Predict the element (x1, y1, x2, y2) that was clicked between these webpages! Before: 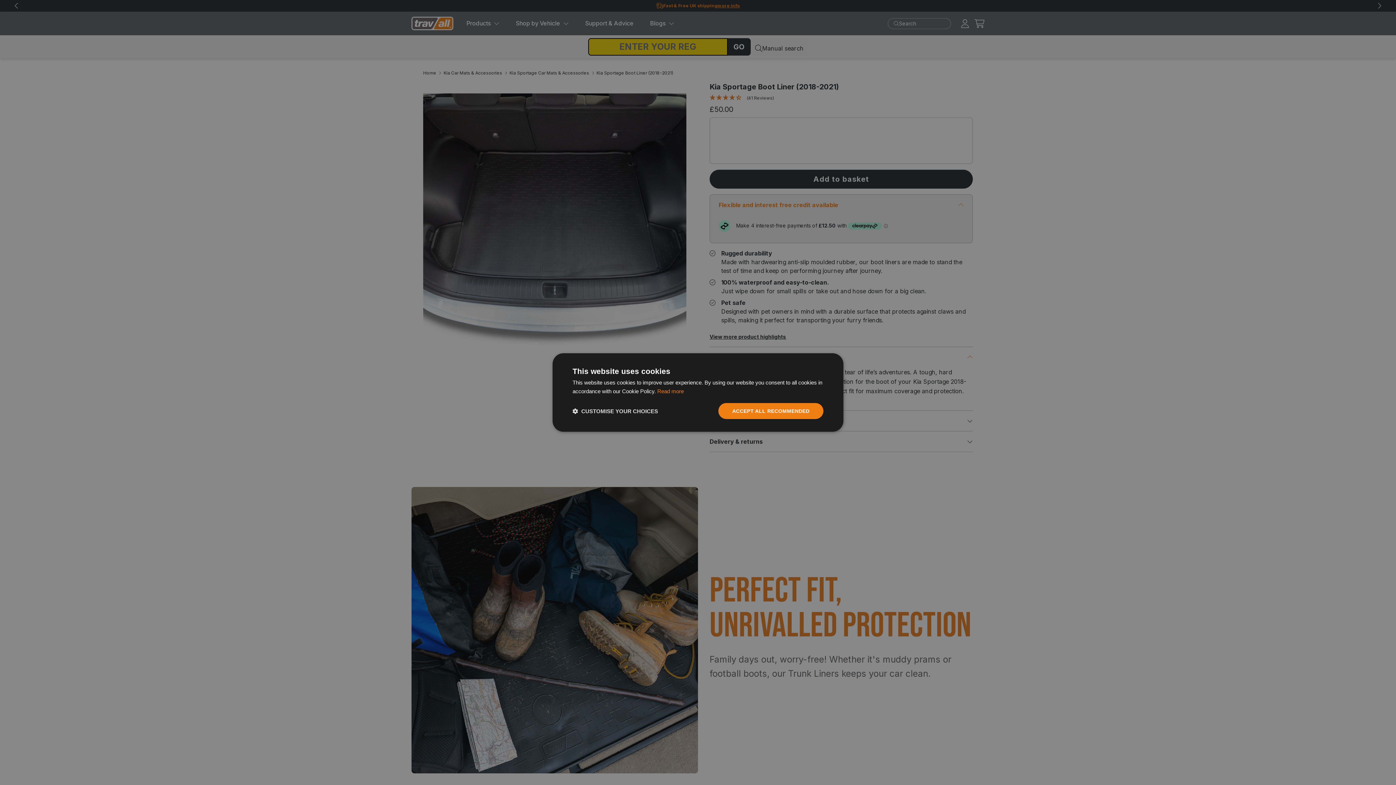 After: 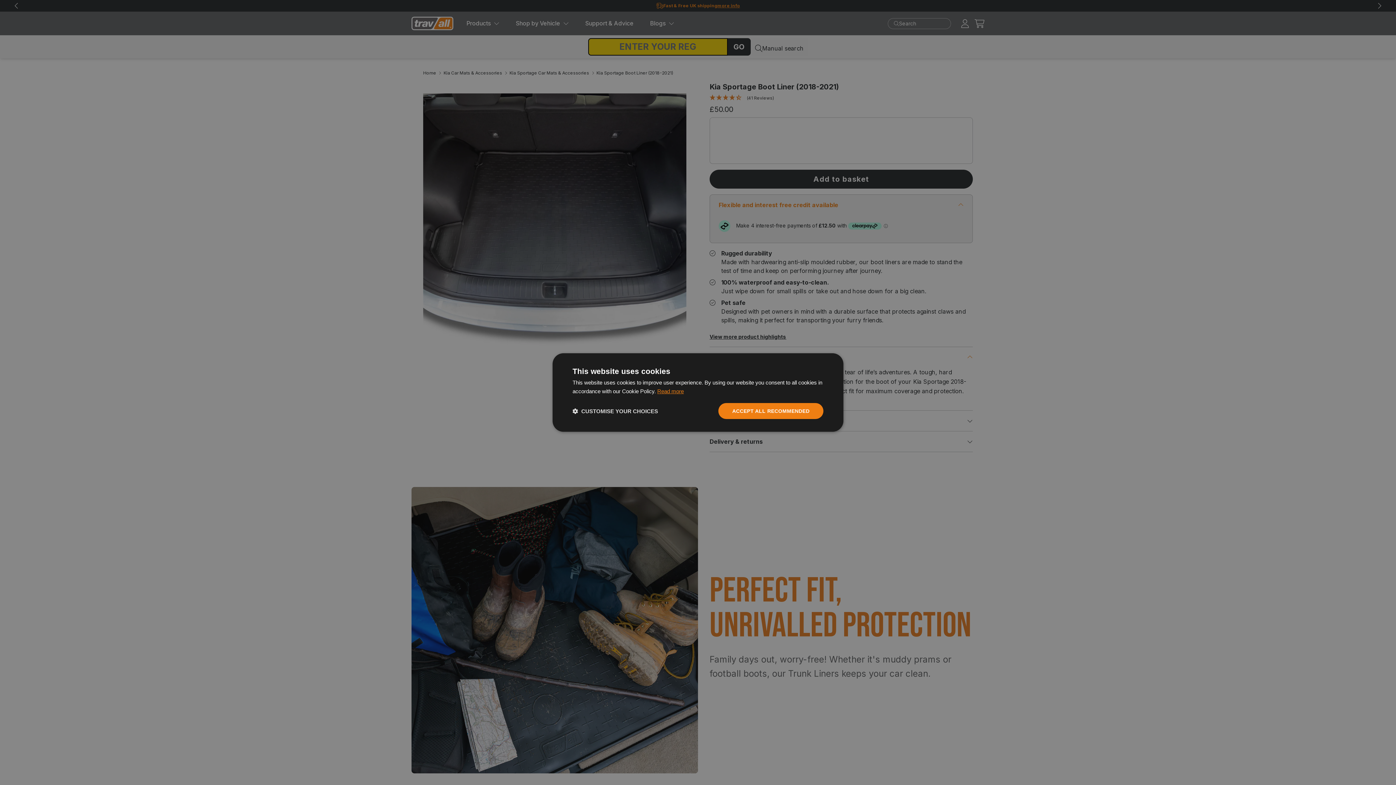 Action: bbox: (657, 388, 684, 394) label: Read more, opens a new window